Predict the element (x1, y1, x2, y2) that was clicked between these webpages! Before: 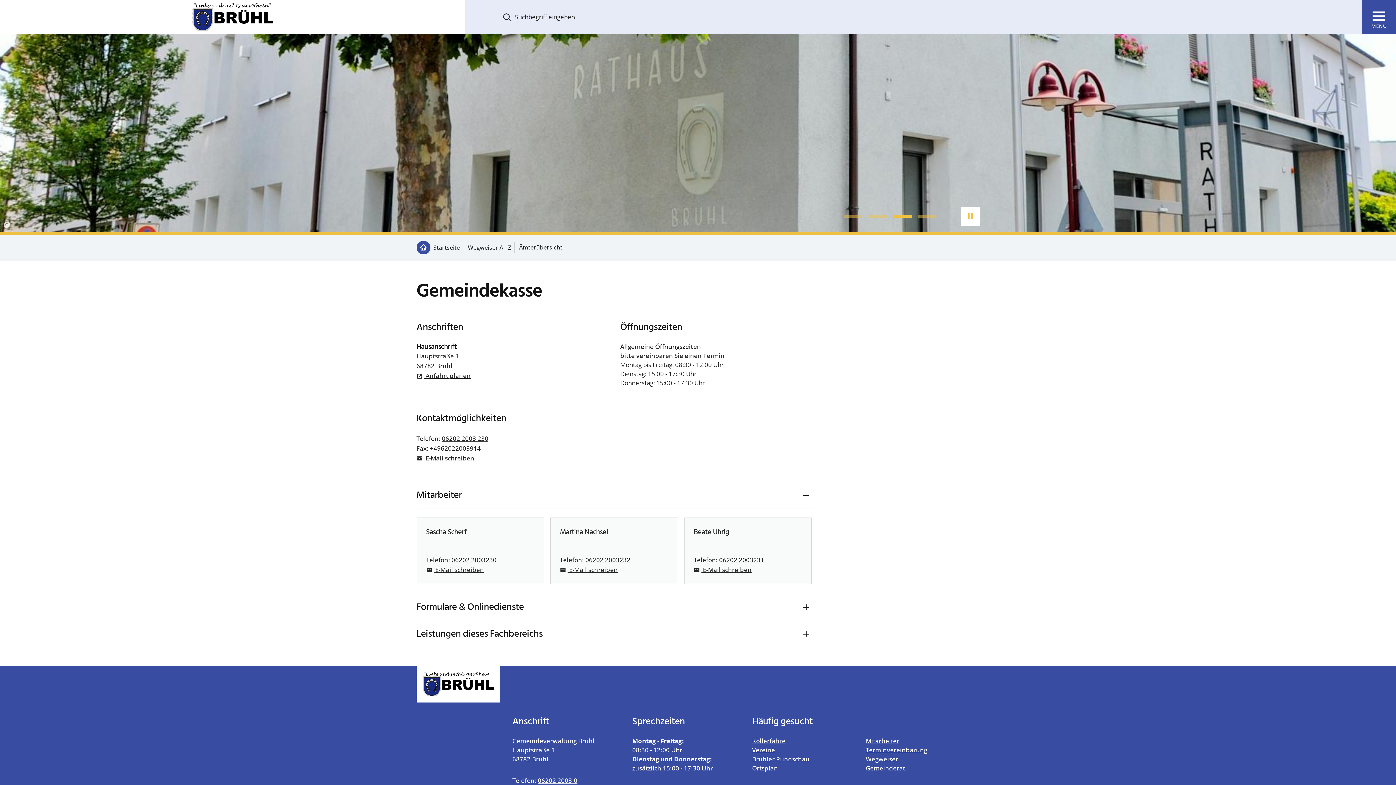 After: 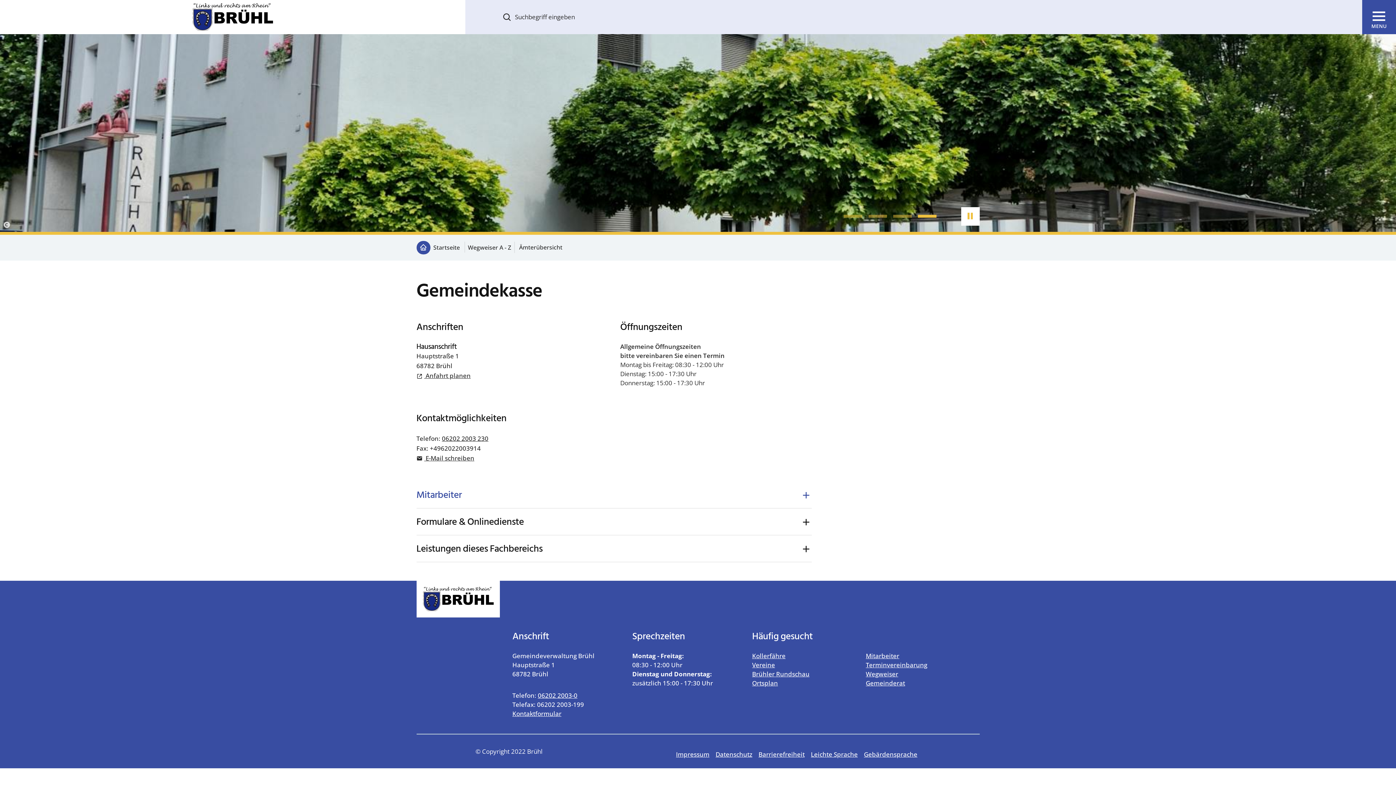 Action: bbox: (416, 481, 811, 508) label: Accordion Mitarbeiter schließen